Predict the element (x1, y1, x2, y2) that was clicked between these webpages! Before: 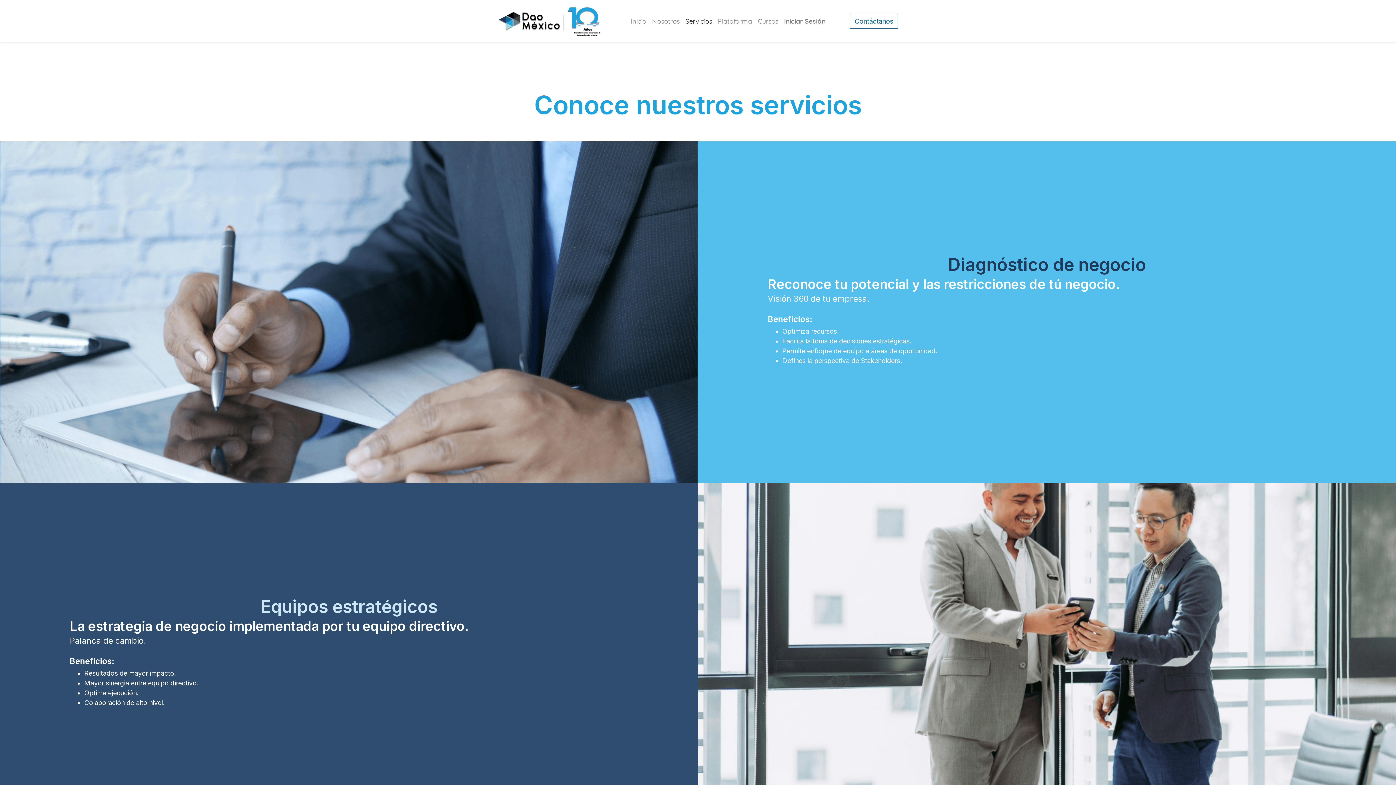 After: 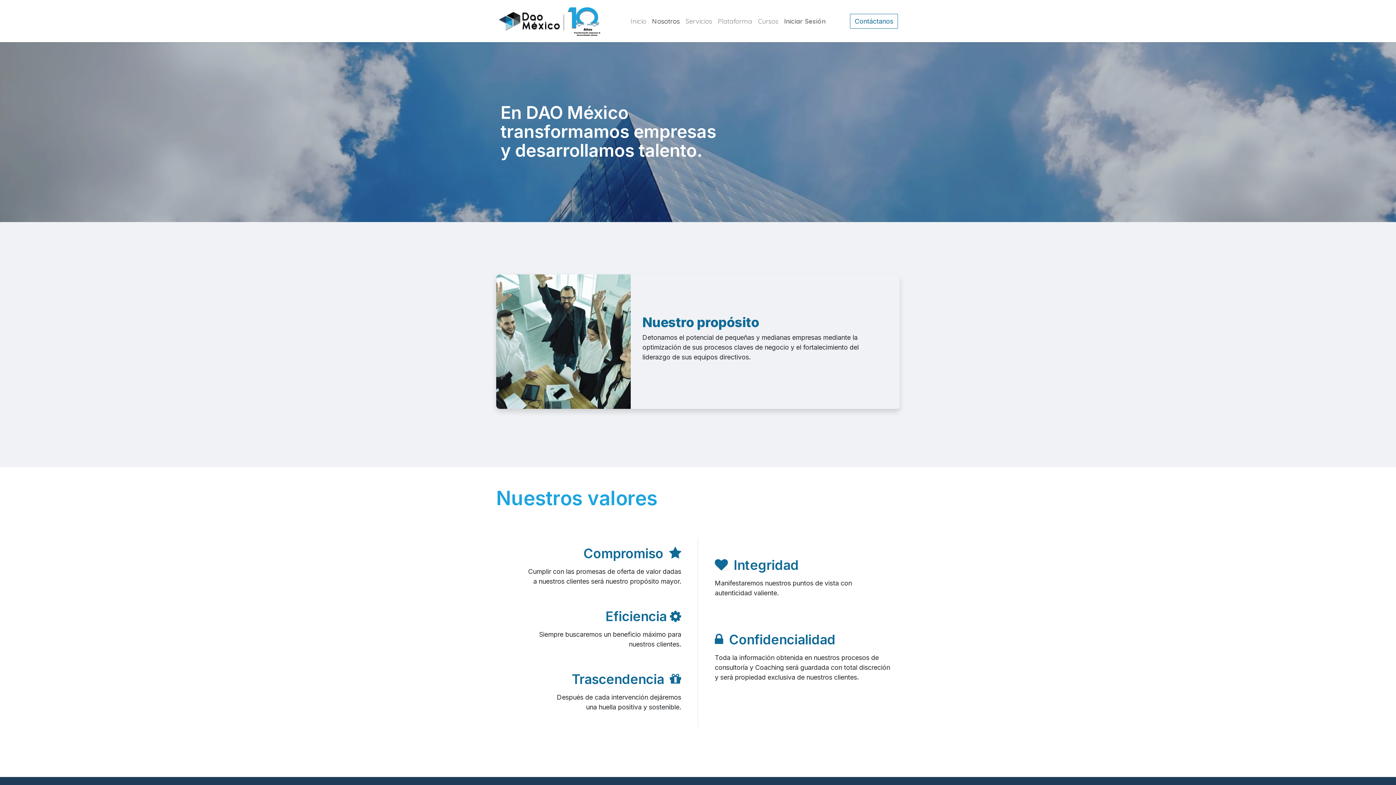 Action: label: Nosotros bbox: (649, 13, 682, 28)